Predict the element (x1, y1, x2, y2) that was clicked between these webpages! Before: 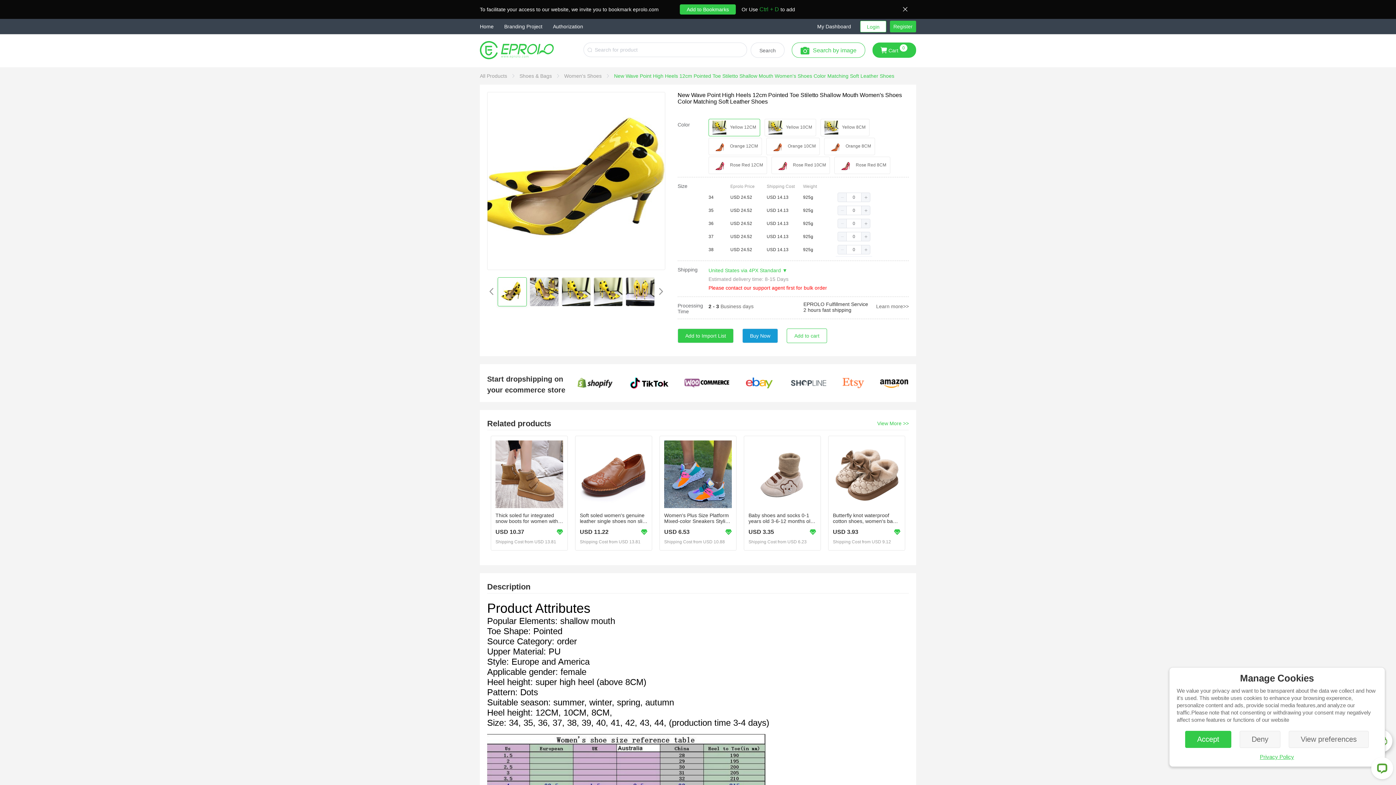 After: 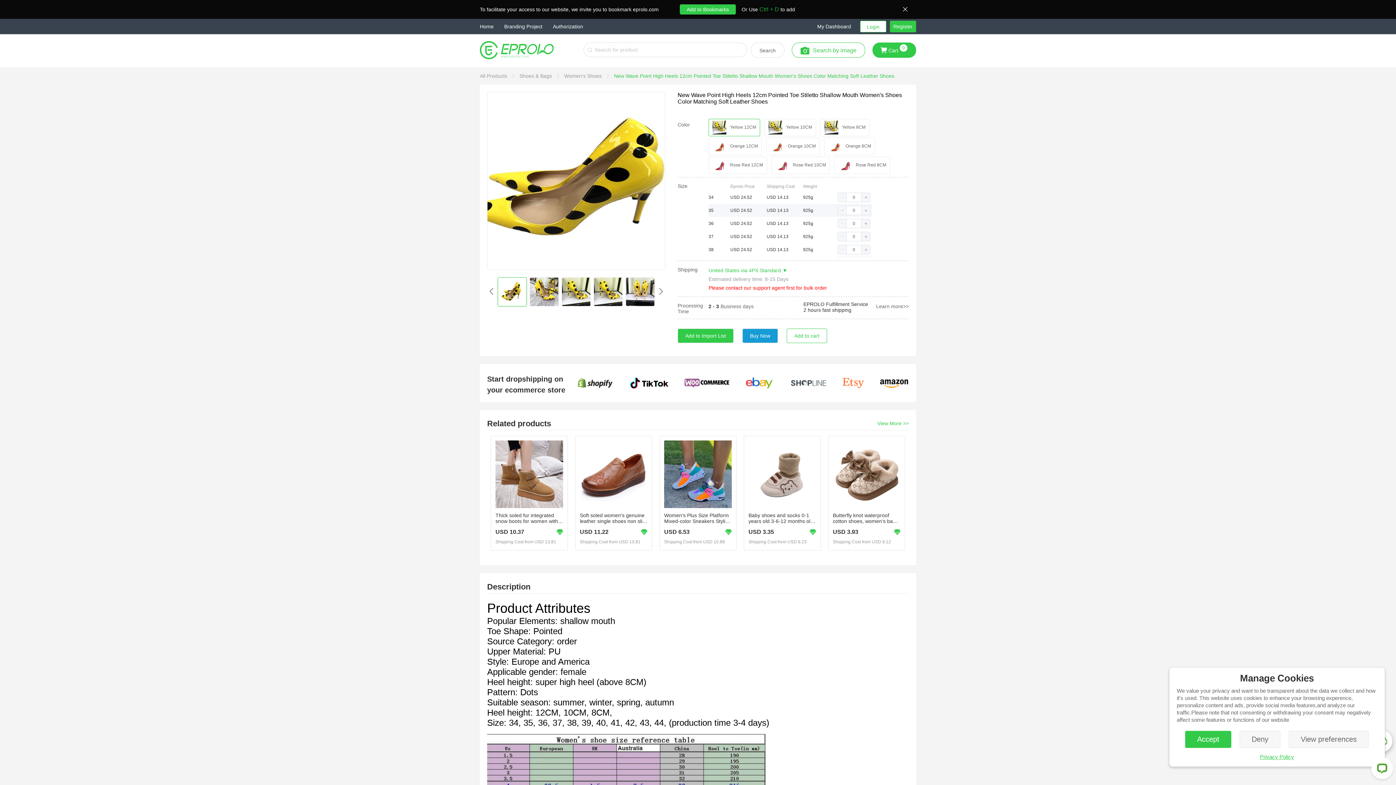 Action: bbox: (838, 206, 846, 214)